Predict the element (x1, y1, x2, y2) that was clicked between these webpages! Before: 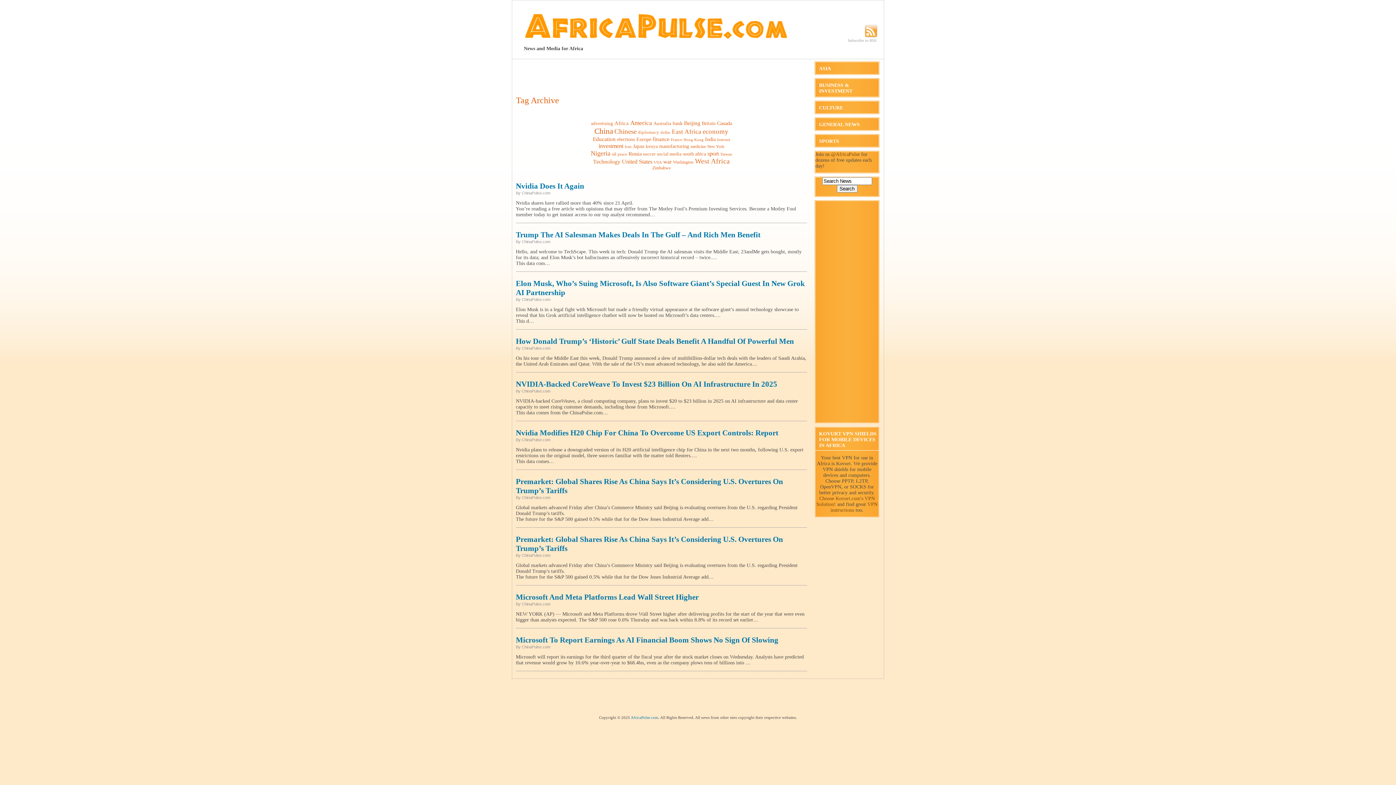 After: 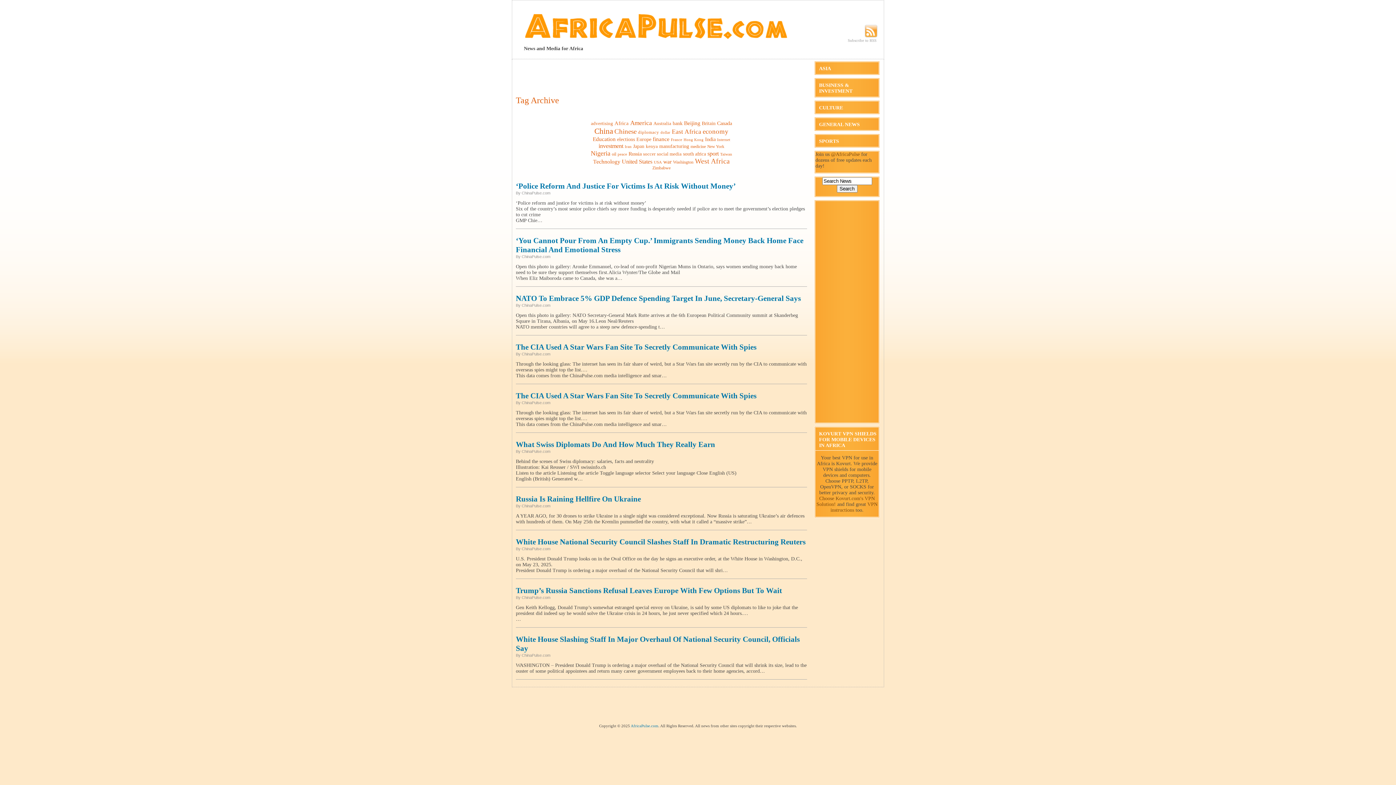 Action: label: Iran (2,292 items) bbox: (624, 144, 631, 148)